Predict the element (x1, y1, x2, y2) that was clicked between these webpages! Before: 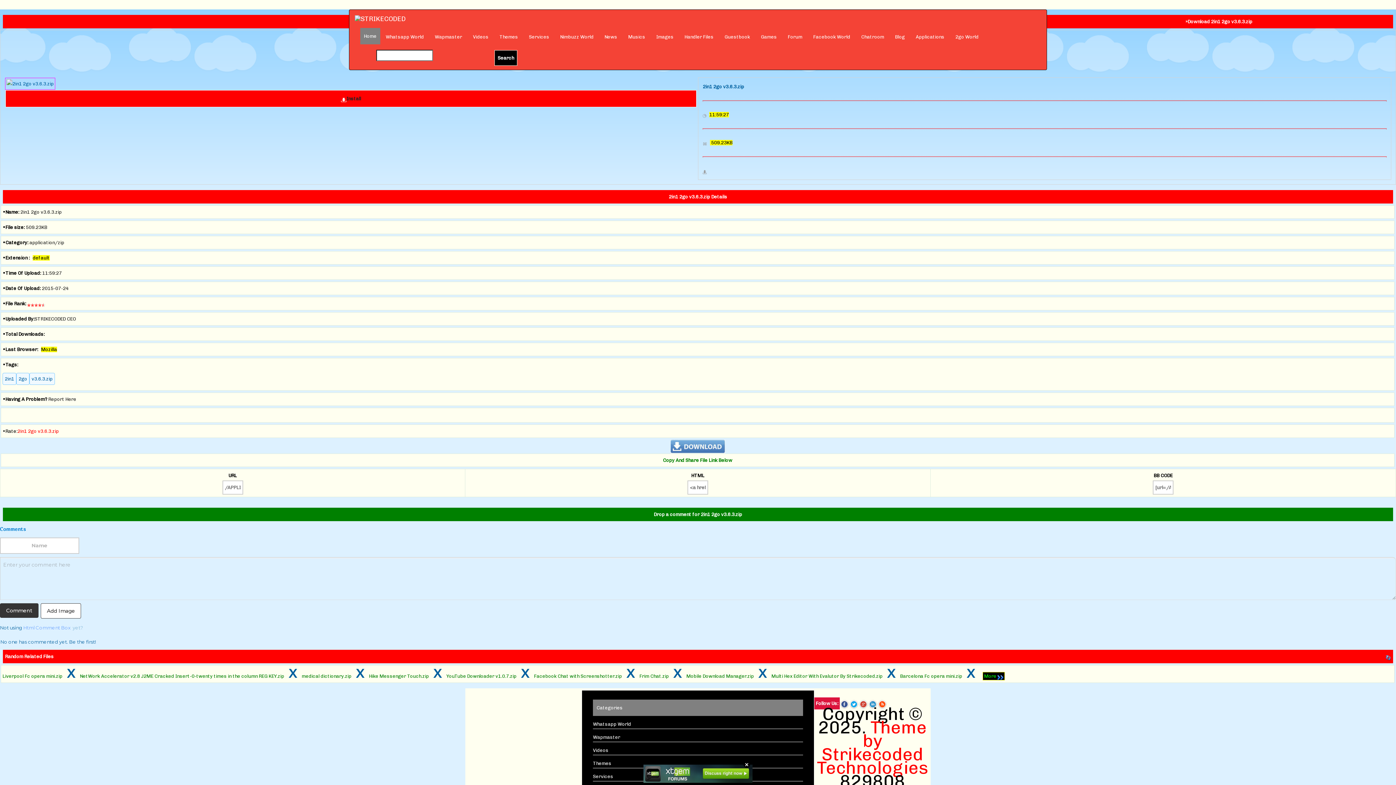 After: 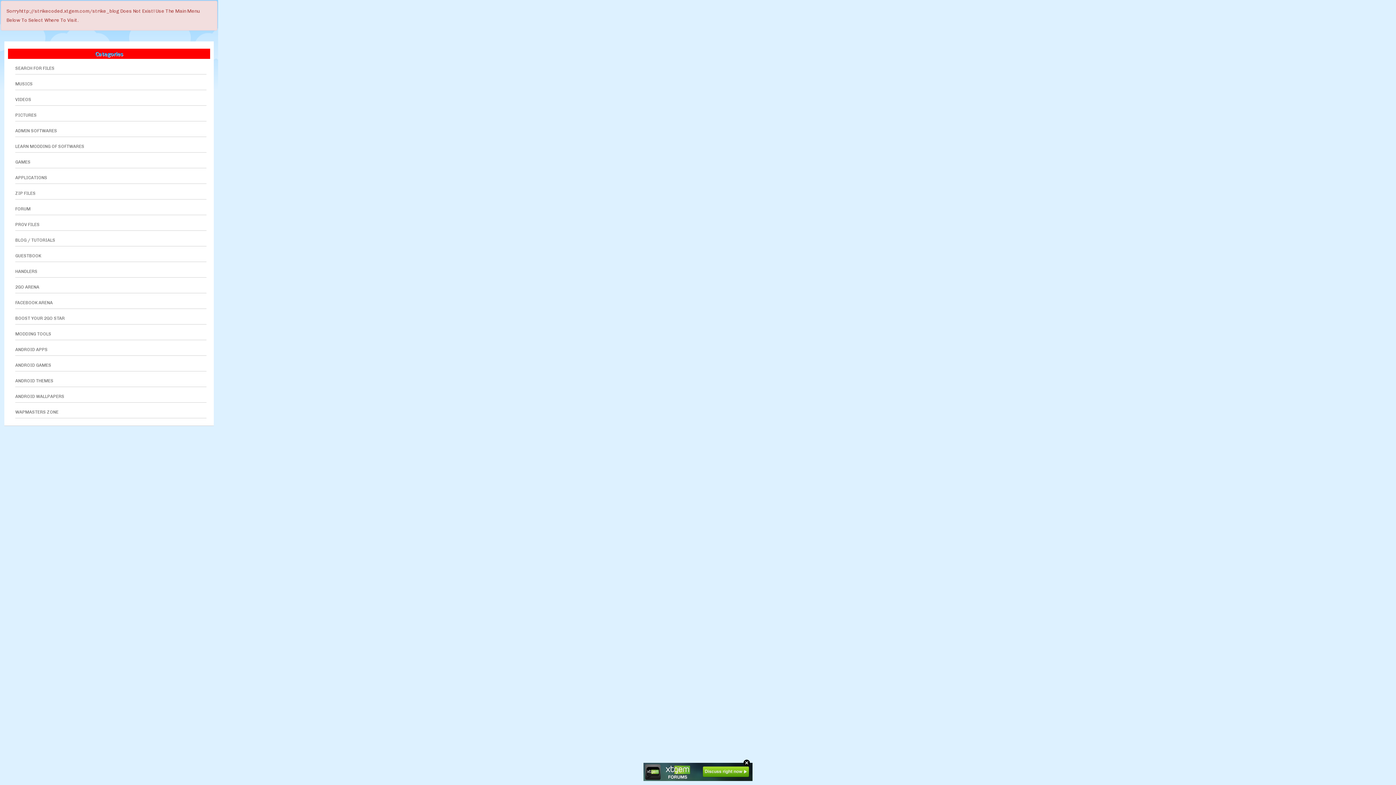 Action: label: Blog bbox: (889, 28, 910, 46)